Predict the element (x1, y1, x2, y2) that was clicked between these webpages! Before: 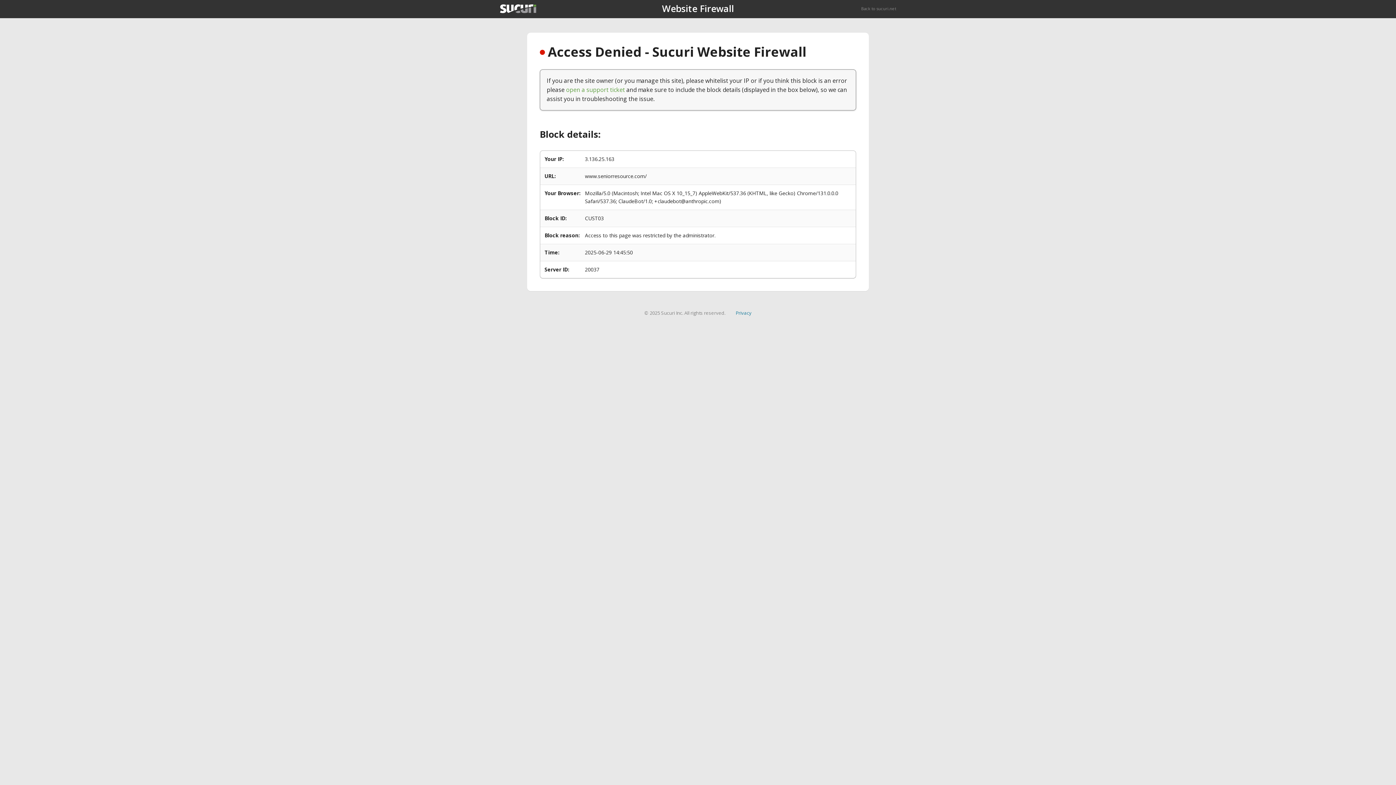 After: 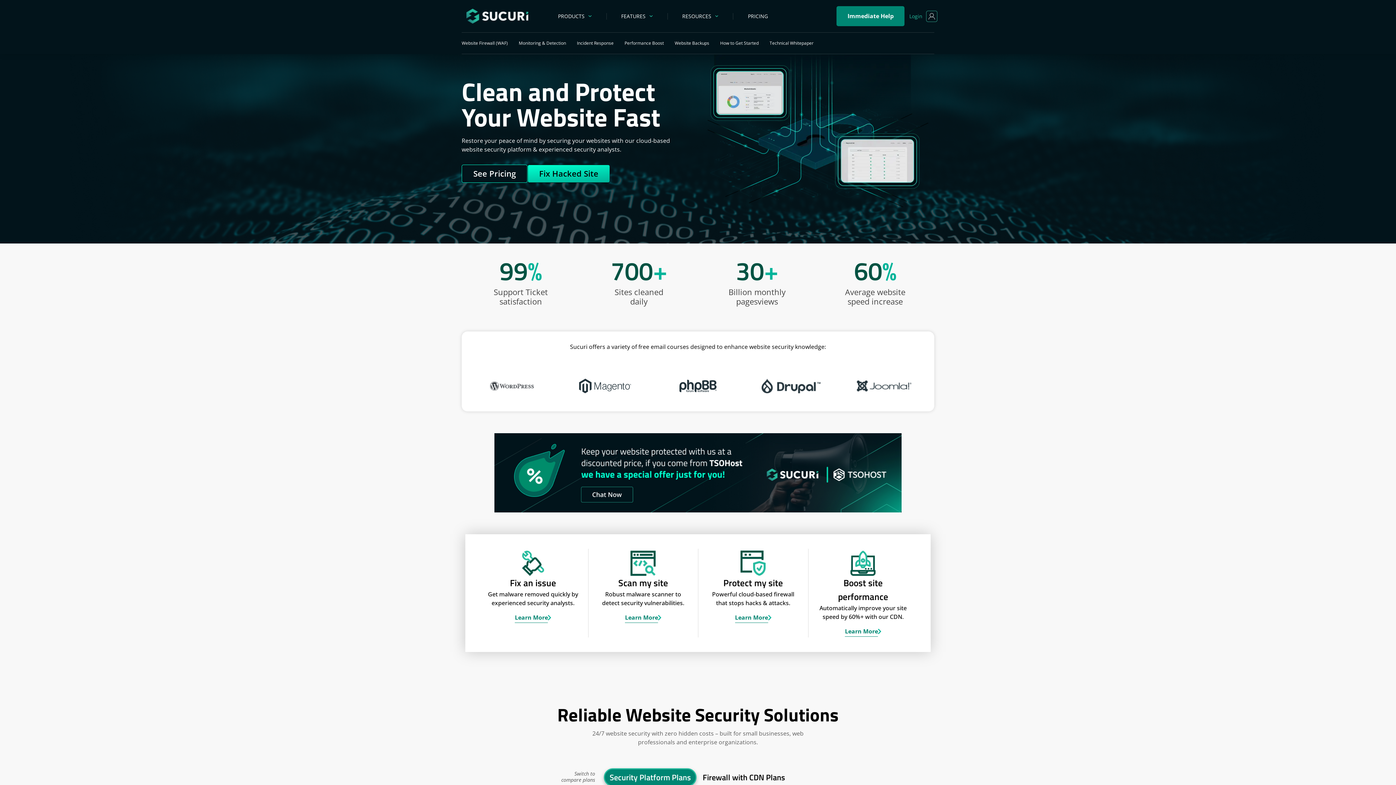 Action: bbox: (500, 4, 536, 13)